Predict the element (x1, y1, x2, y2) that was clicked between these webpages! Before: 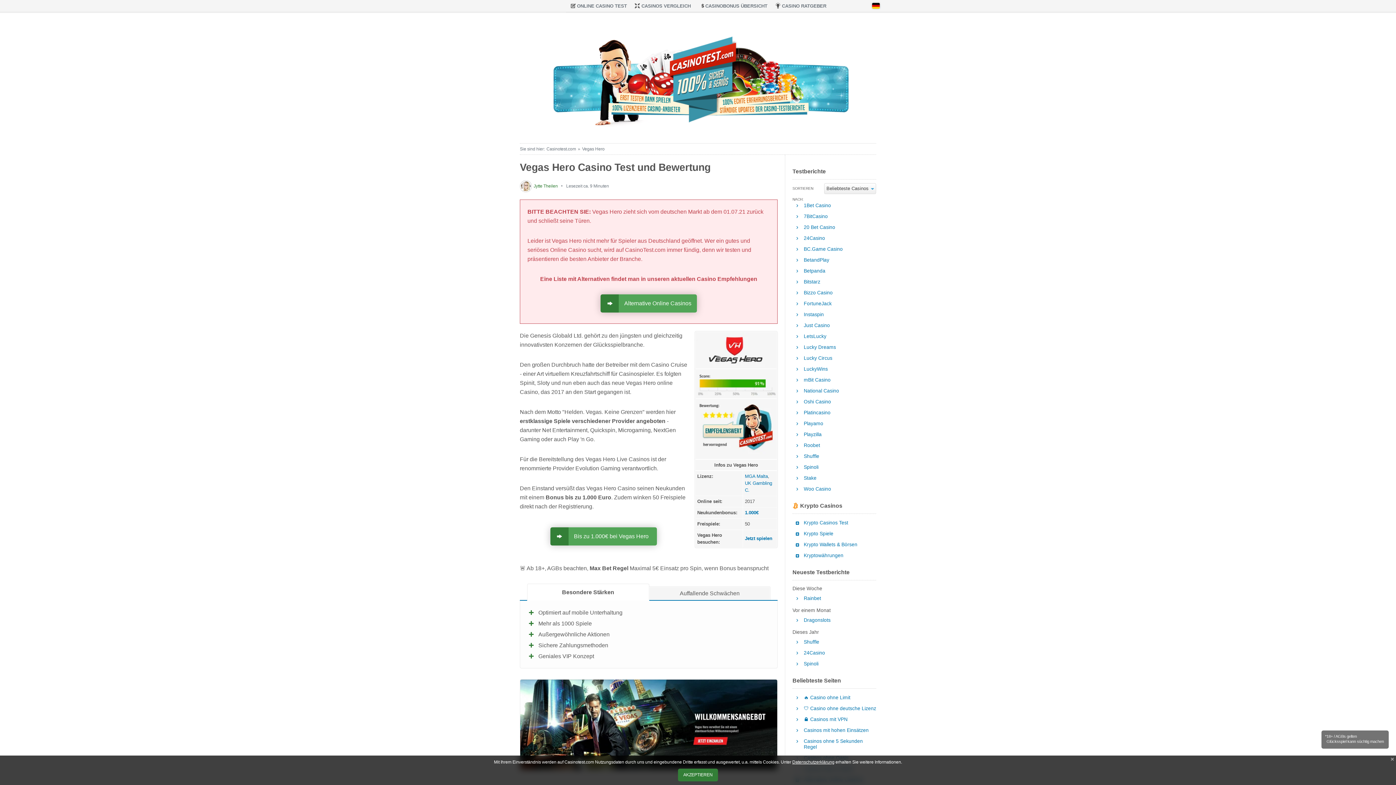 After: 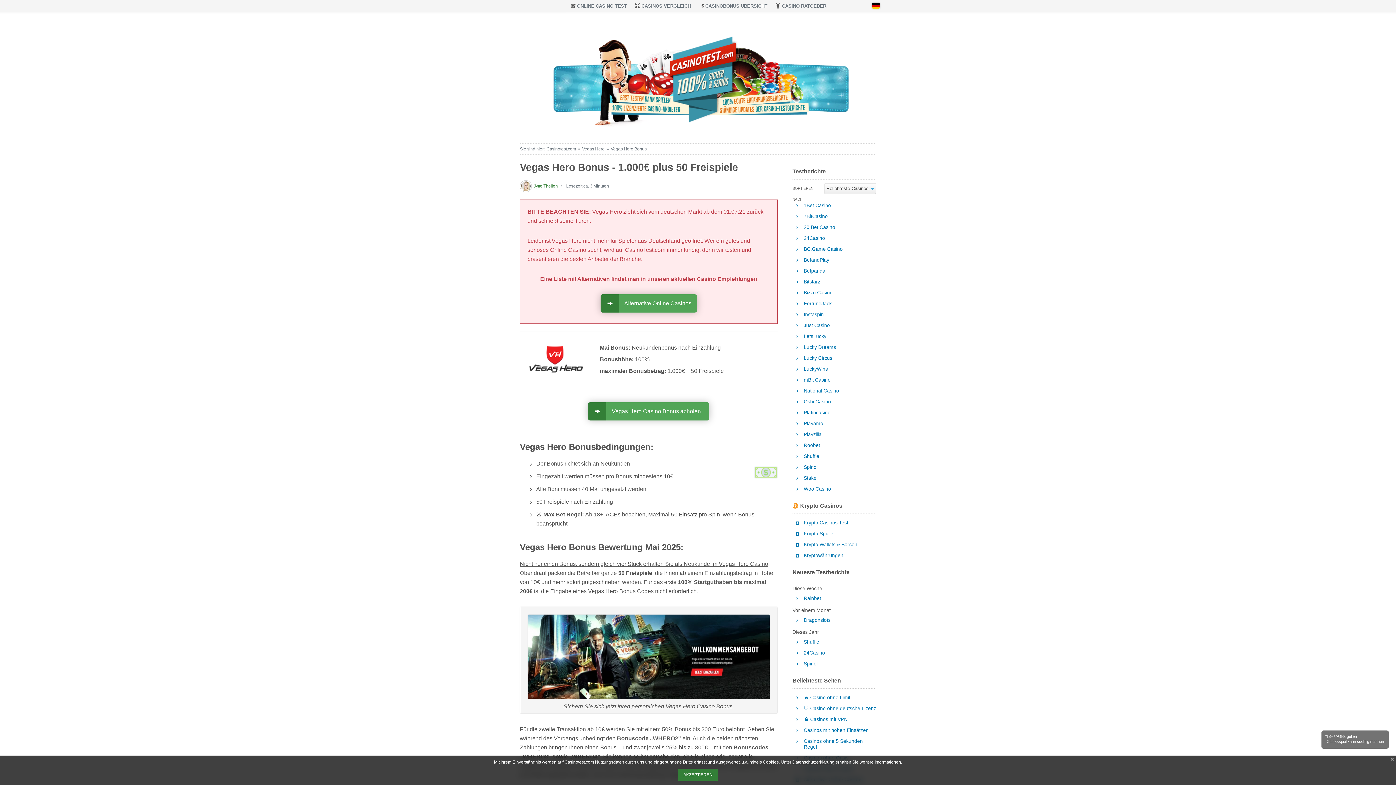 Action: bbox: (745, 510, 758, 515) label: 1.000€